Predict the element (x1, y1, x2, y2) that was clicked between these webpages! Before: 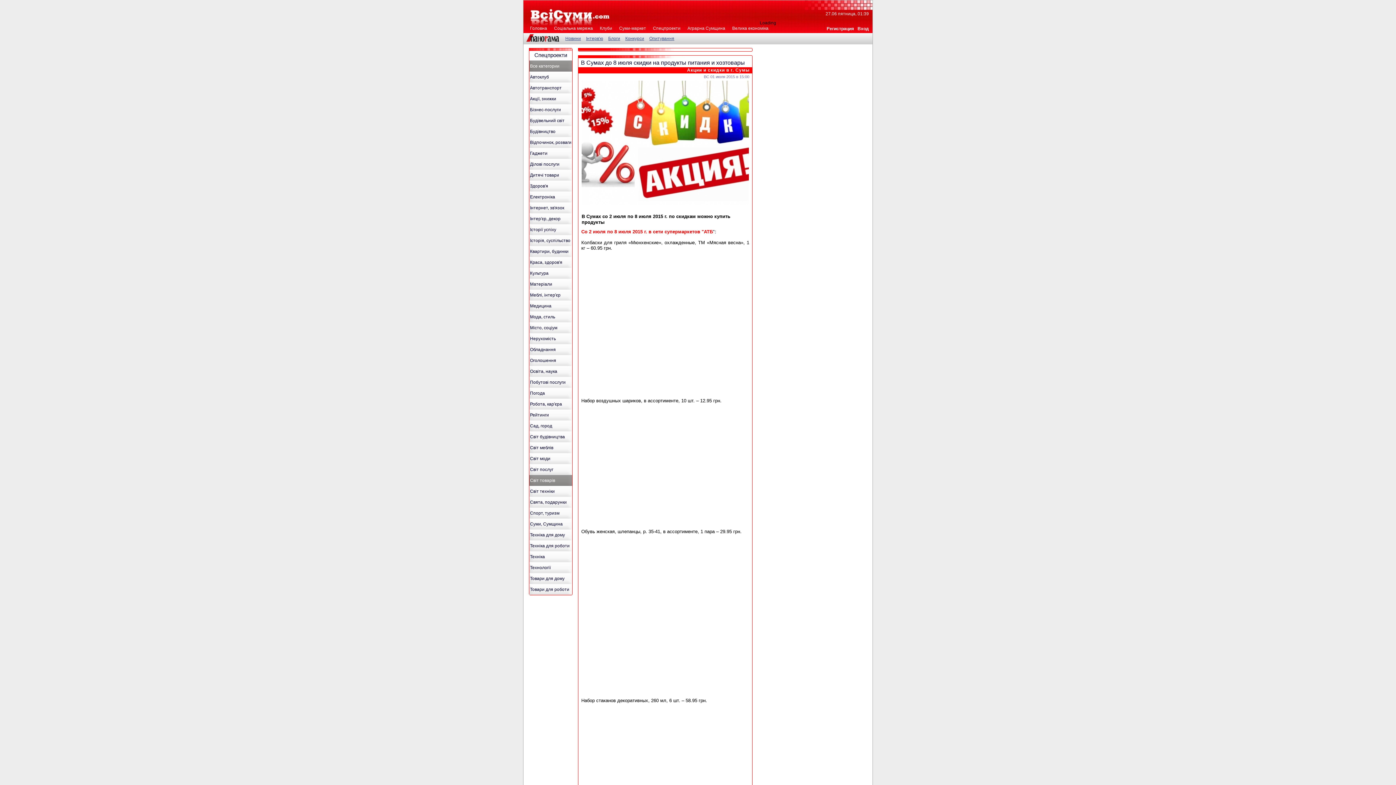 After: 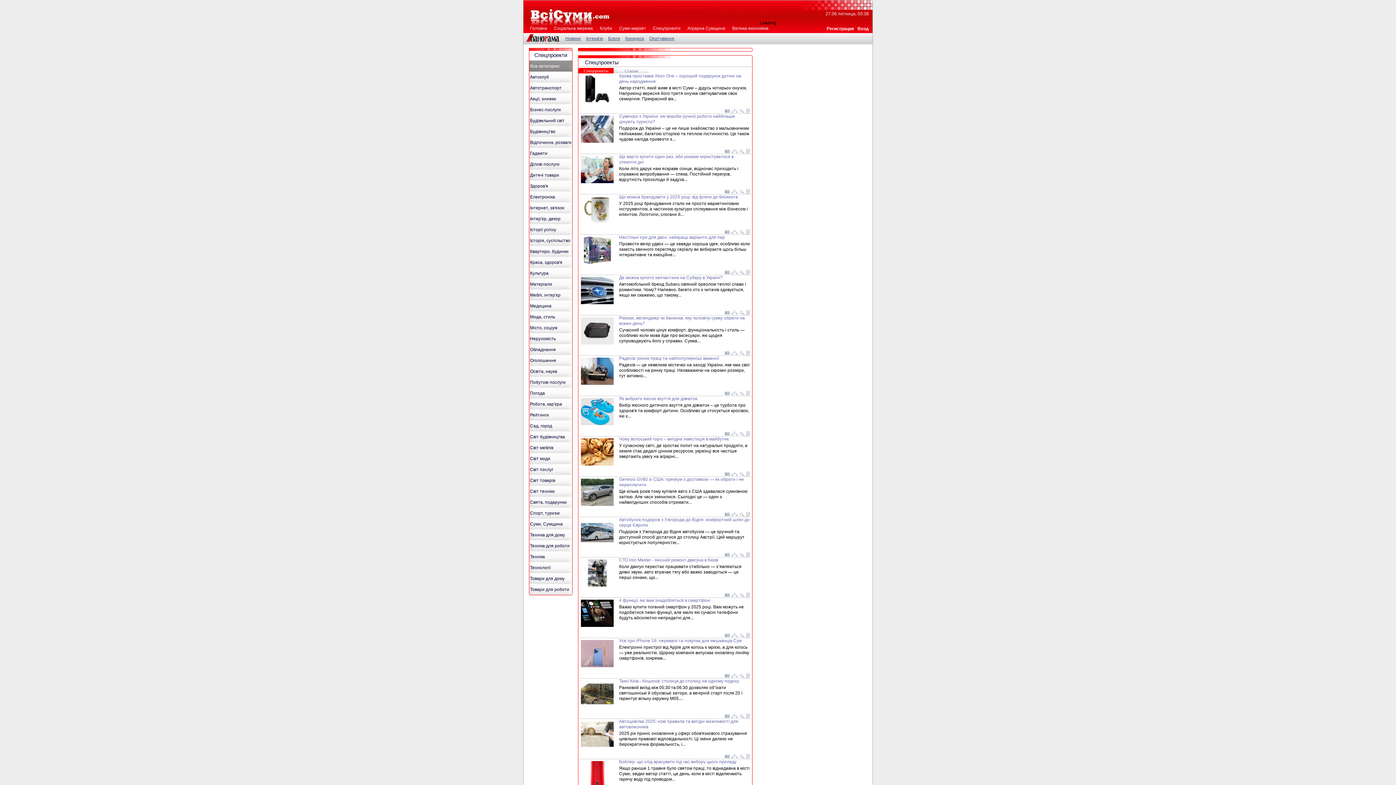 Action: label: Спецпроекти bbox: (653, 25, 680, 30)